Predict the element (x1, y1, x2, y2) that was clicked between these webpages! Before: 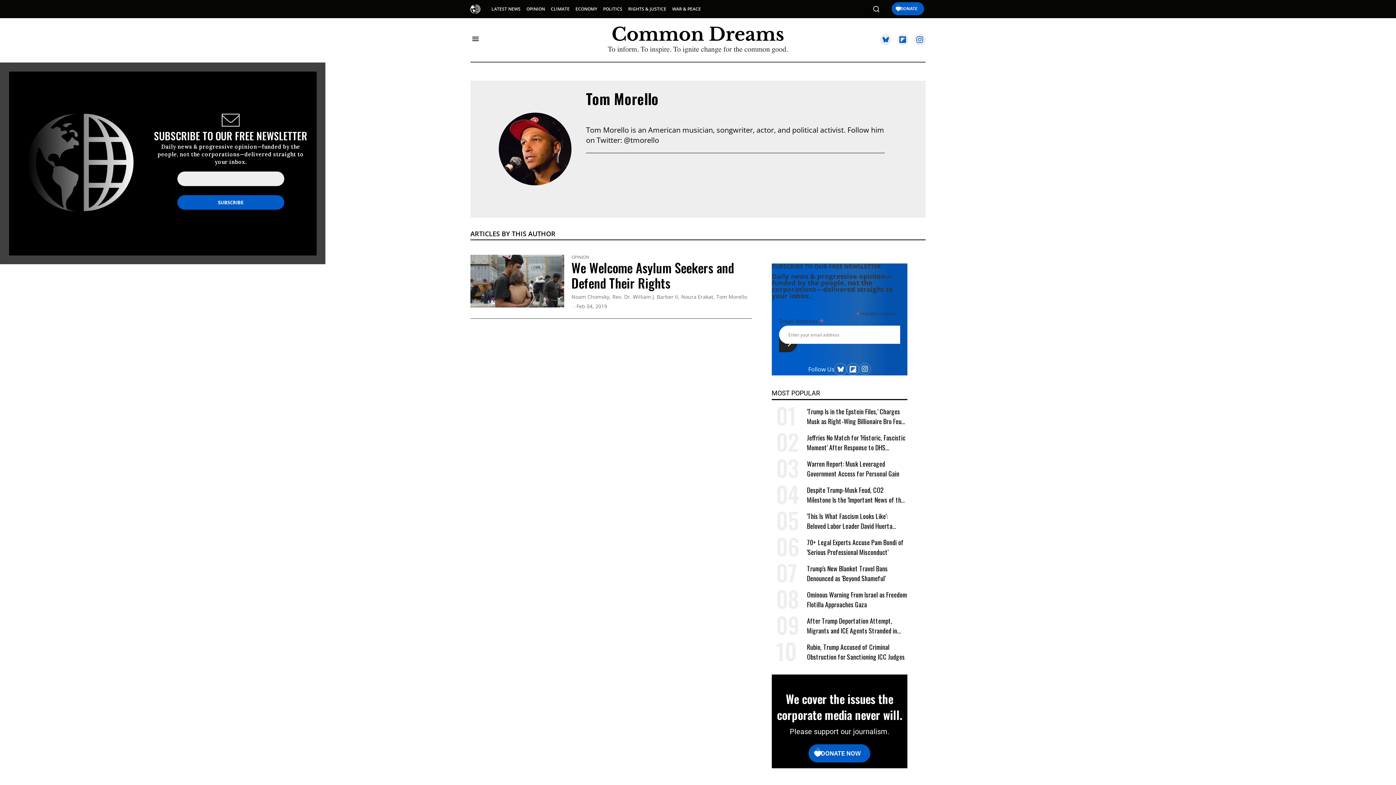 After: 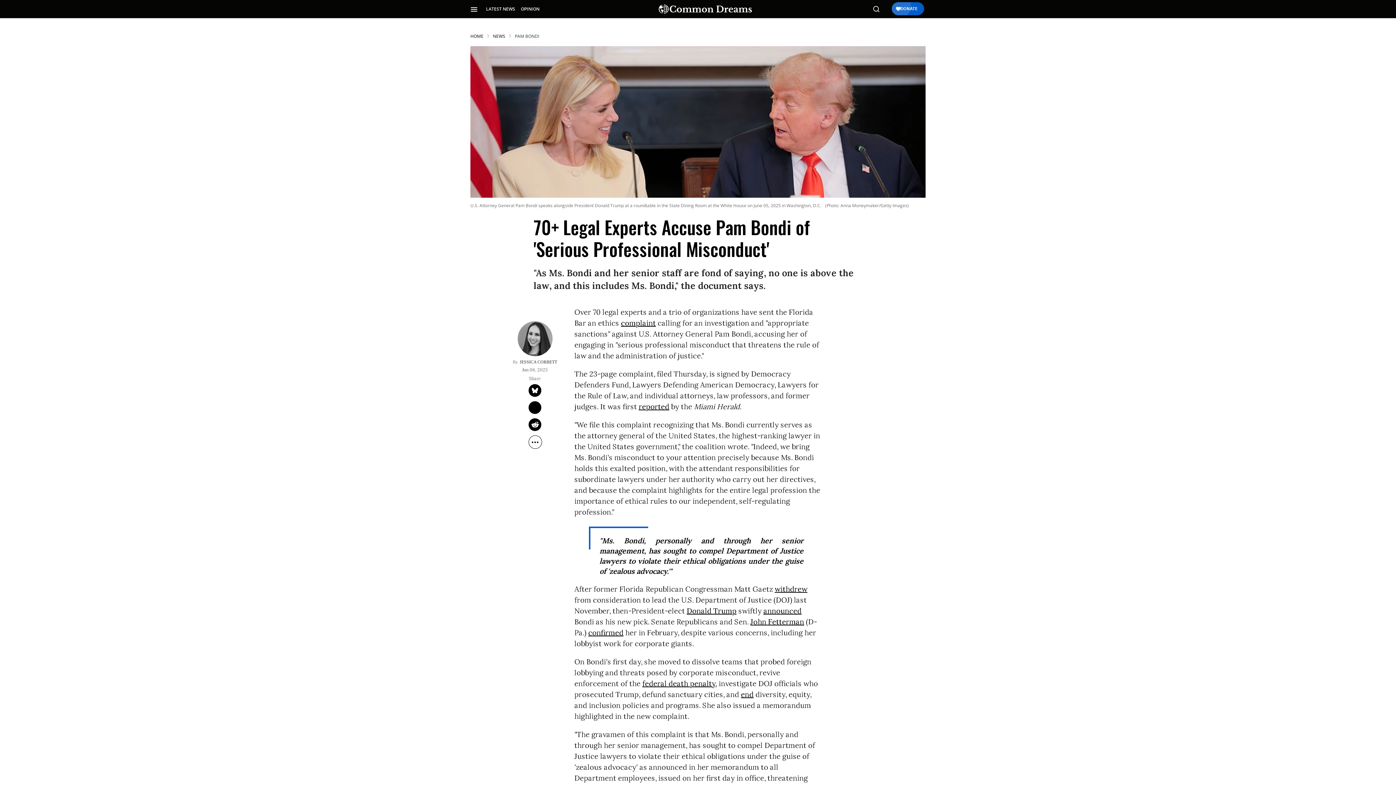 Action: label: 70+ Legal Experts Accuse Pam Bondi of 'Serious Professional Misconduct' bbox: (807, 537, 907, 557)